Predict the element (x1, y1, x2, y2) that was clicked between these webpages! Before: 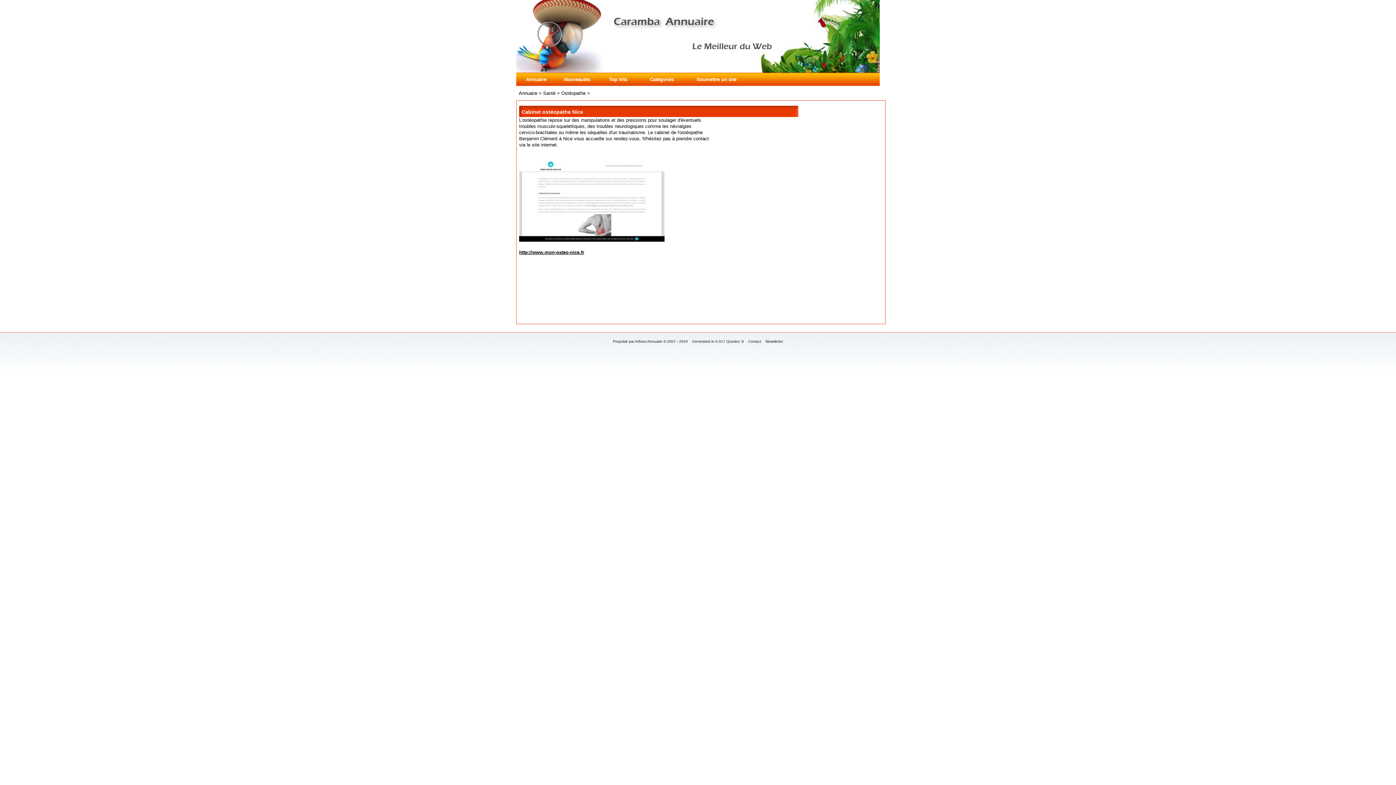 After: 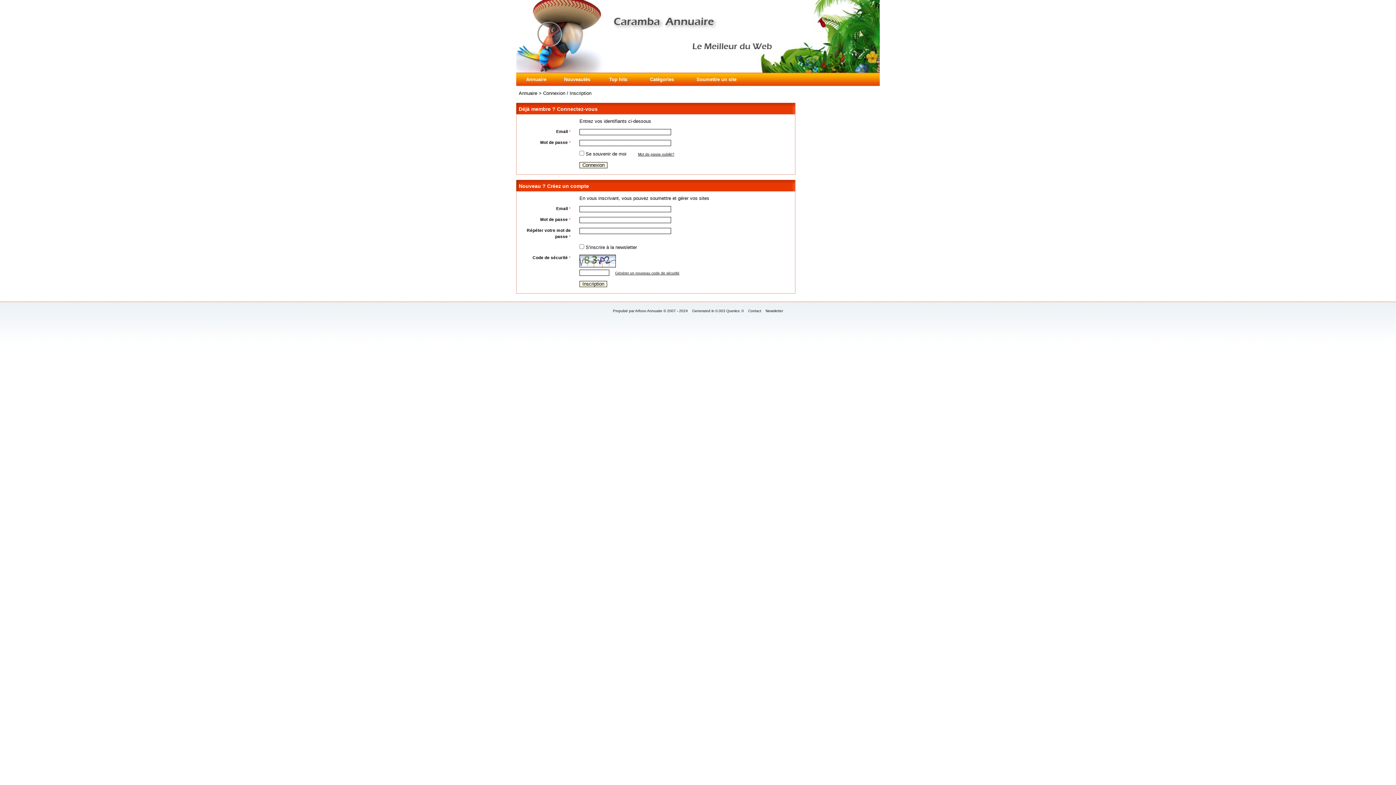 Action: label: Soumettre un site bbox: (685, 72, 747, 86)